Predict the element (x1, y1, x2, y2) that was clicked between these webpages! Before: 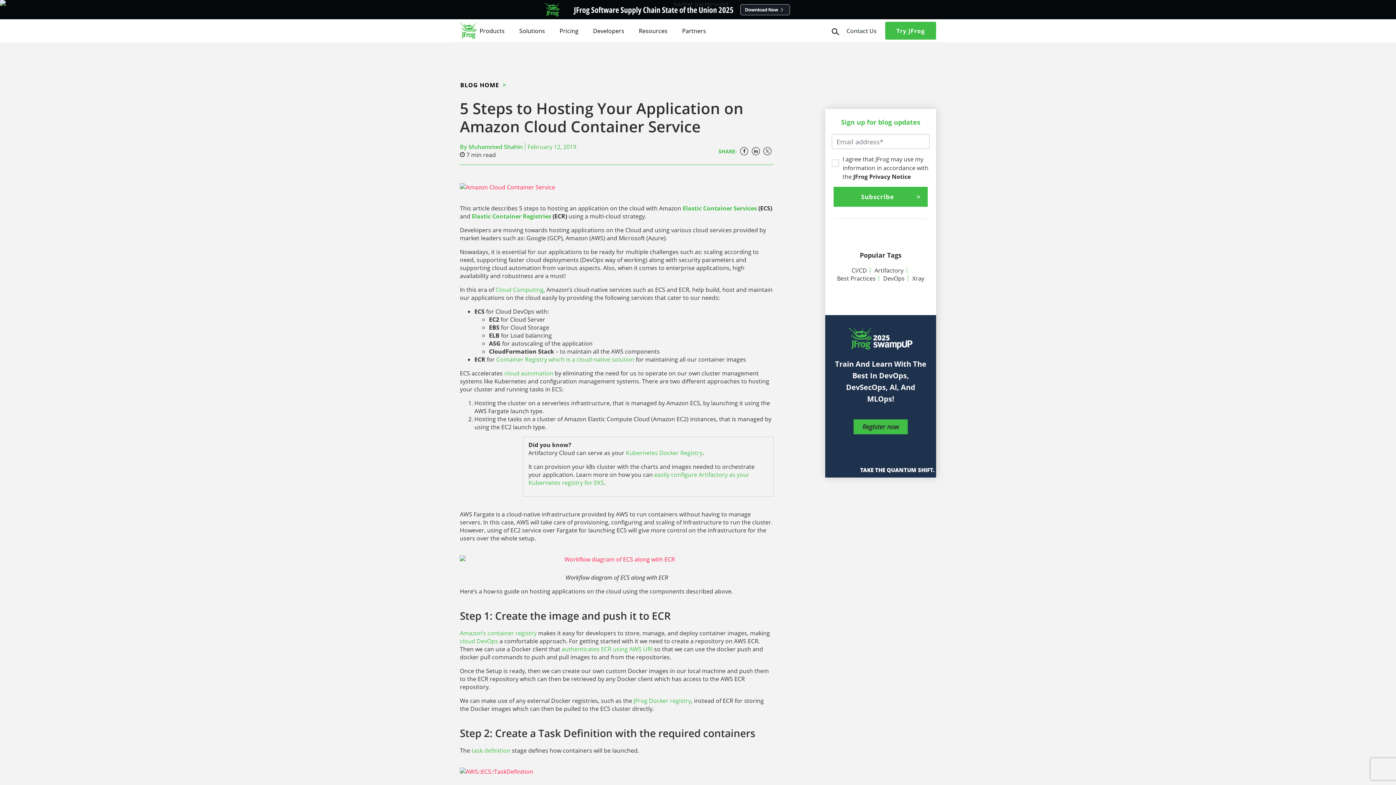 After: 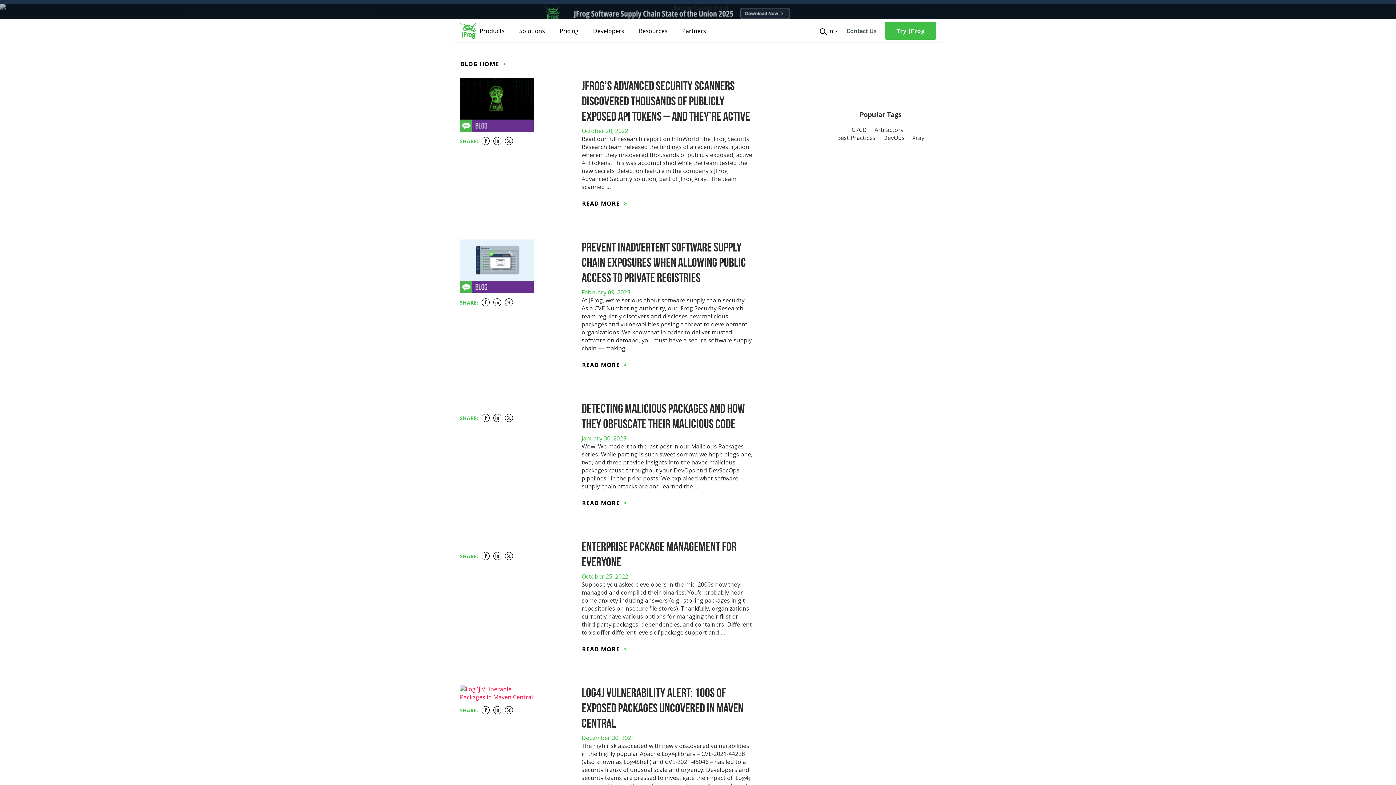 Action: label: Xray bbox: (912, 274, 924, 282)